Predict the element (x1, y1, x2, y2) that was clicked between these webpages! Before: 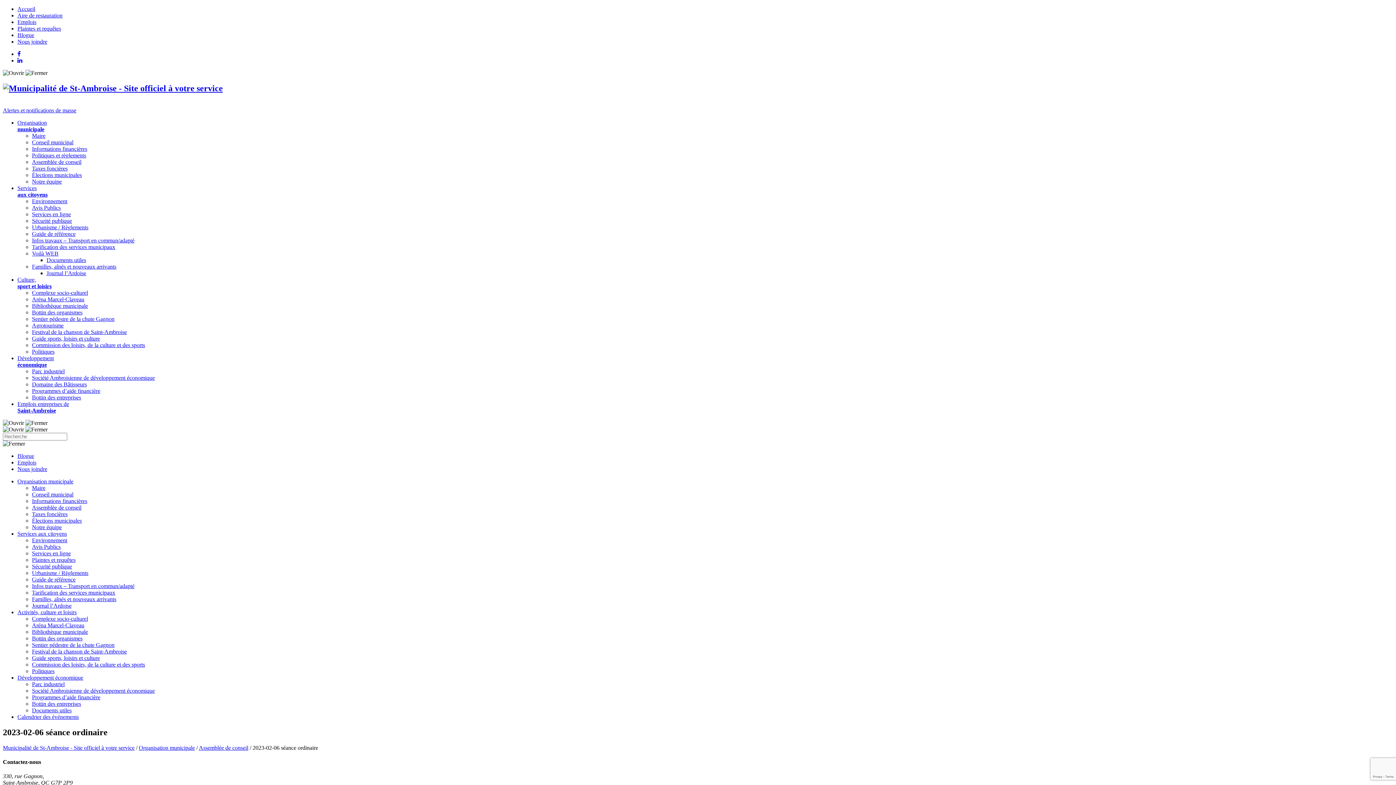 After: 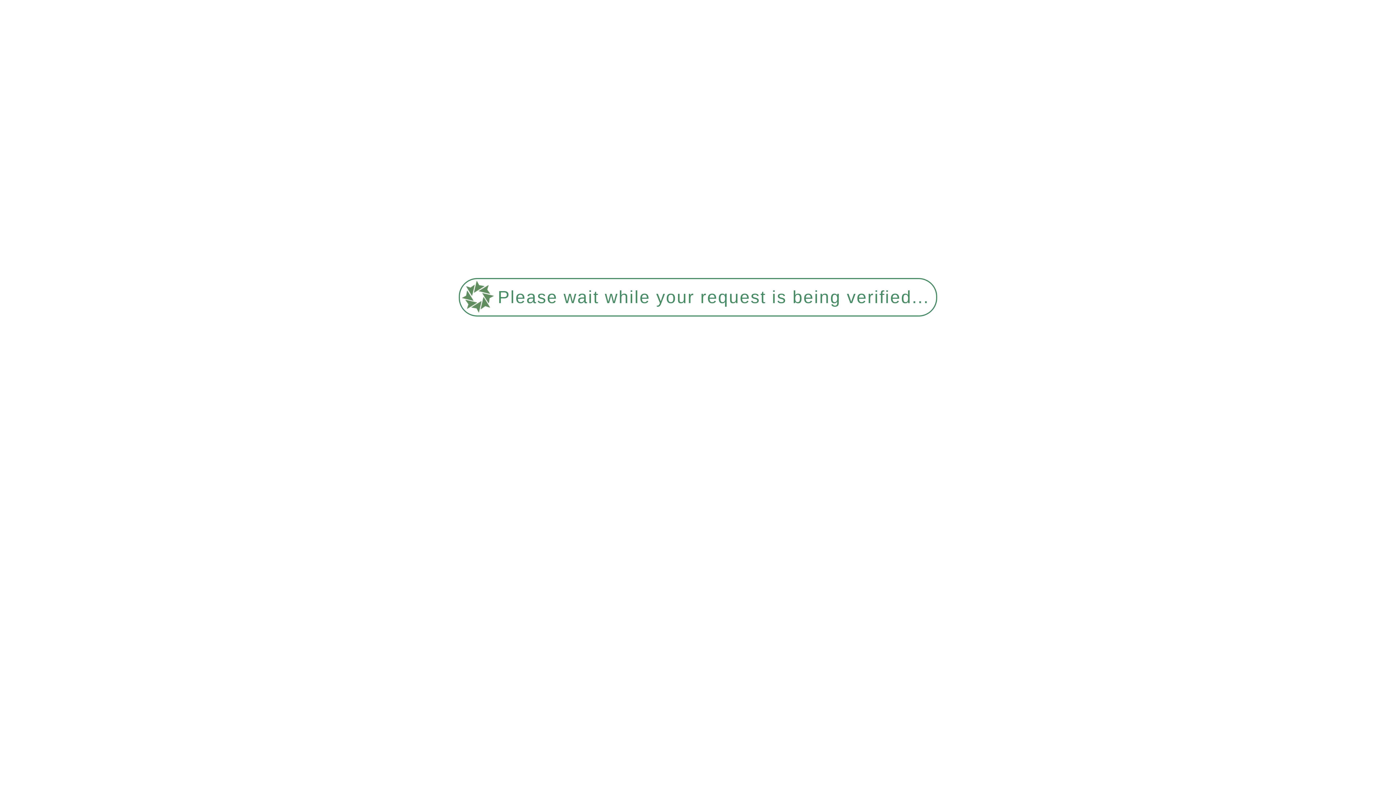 Action: label: Assemblée de conseil bbox: (32, 158, 81, 165)